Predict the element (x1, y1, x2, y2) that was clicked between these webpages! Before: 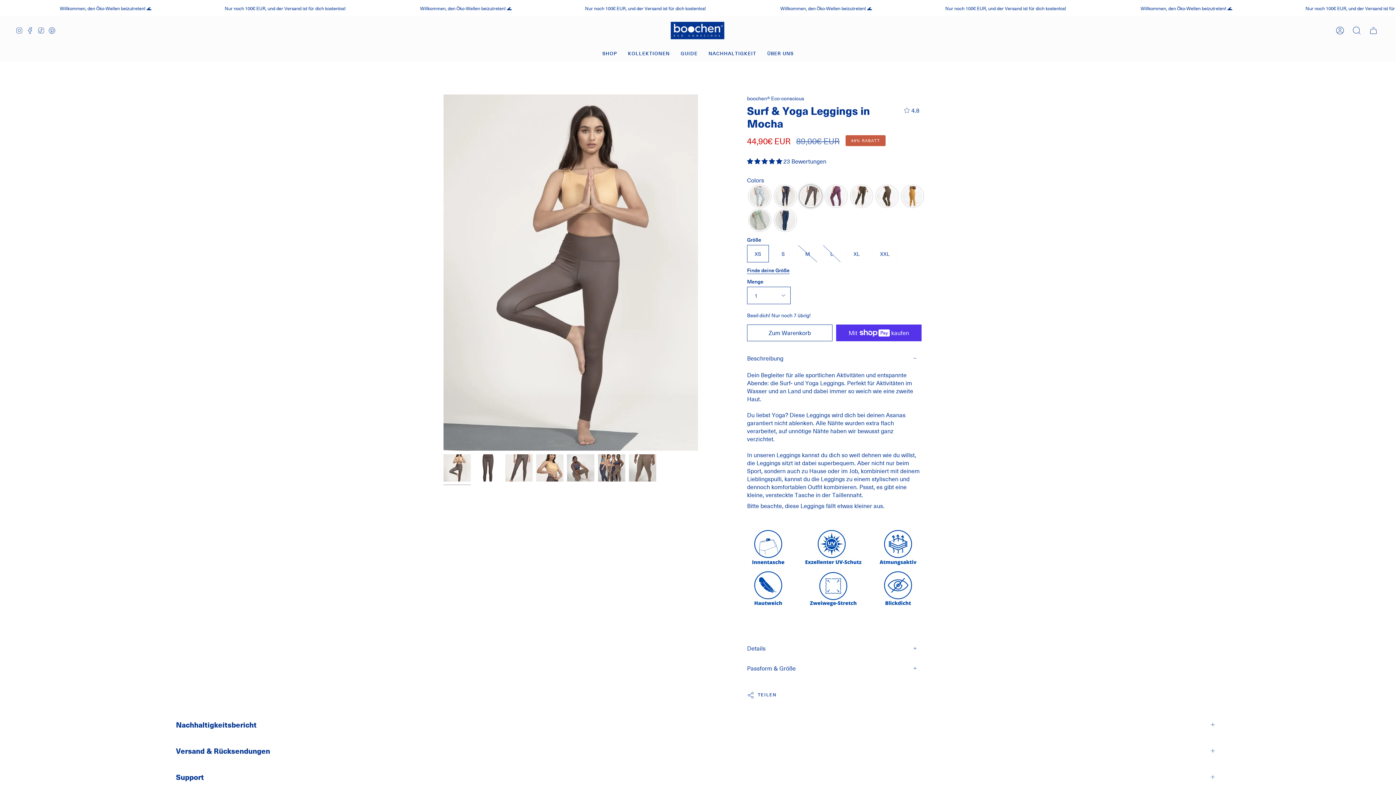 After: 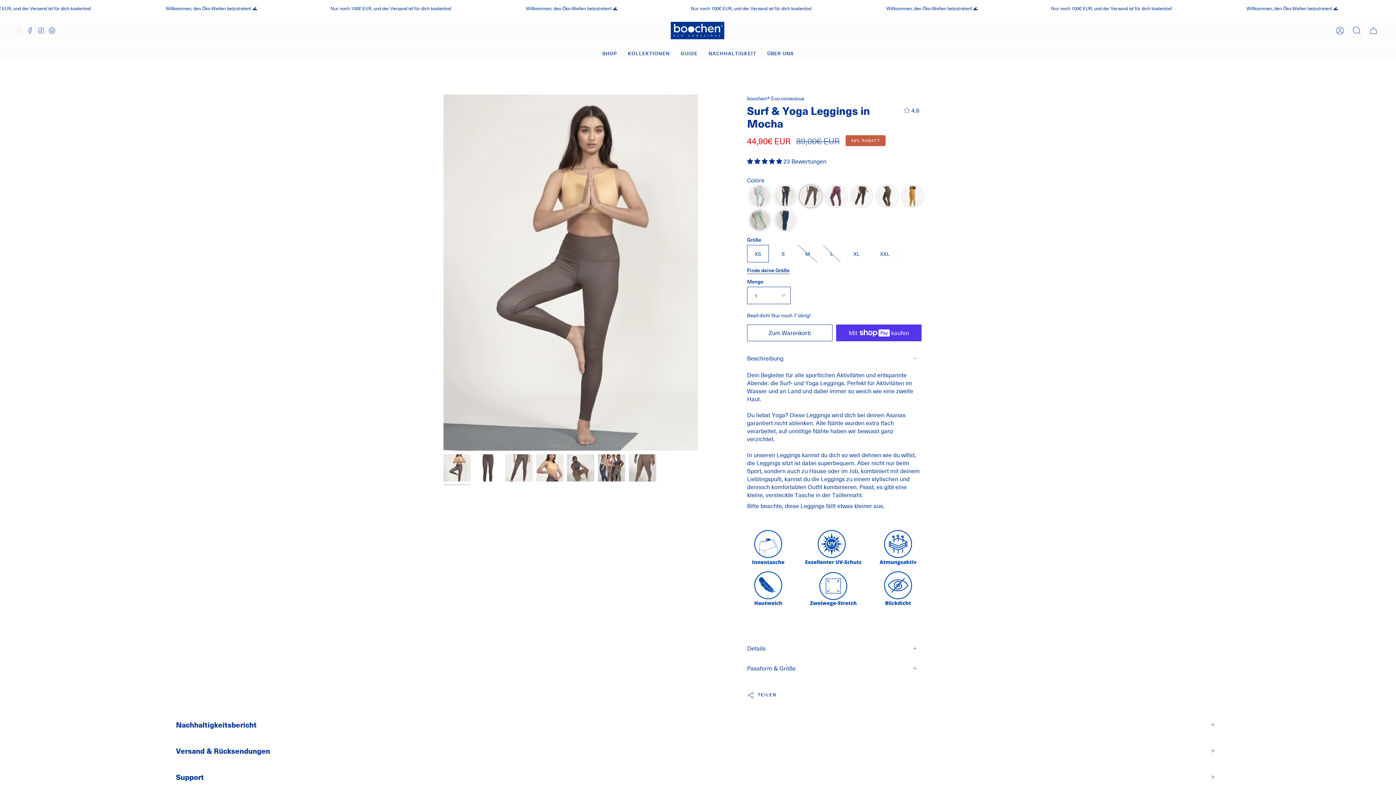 Action: bbox: (13, 16, 24, 44) label: Instagram